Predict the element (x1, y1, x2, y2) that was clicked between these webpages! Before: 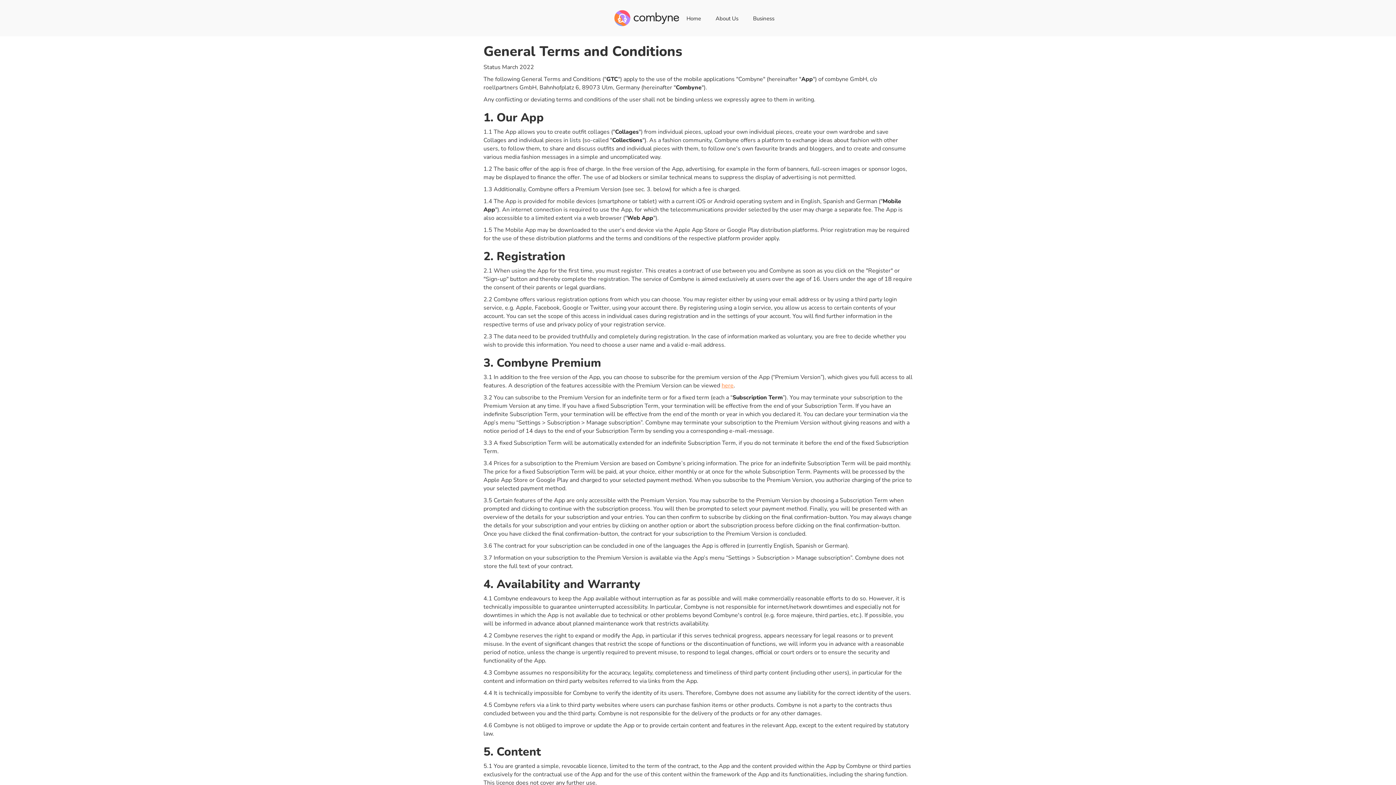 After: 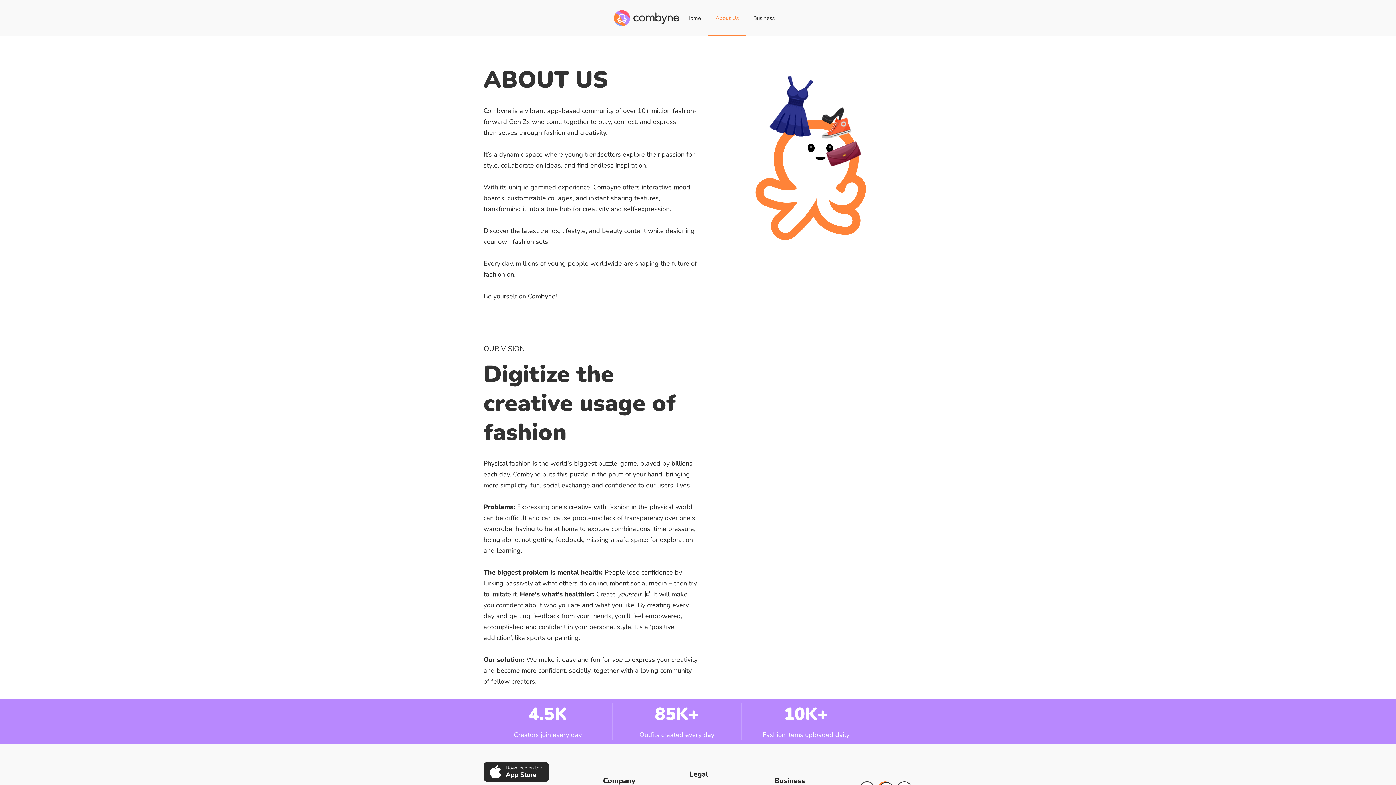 Action: bbox: (708, 0, 745, 36) label: About Us